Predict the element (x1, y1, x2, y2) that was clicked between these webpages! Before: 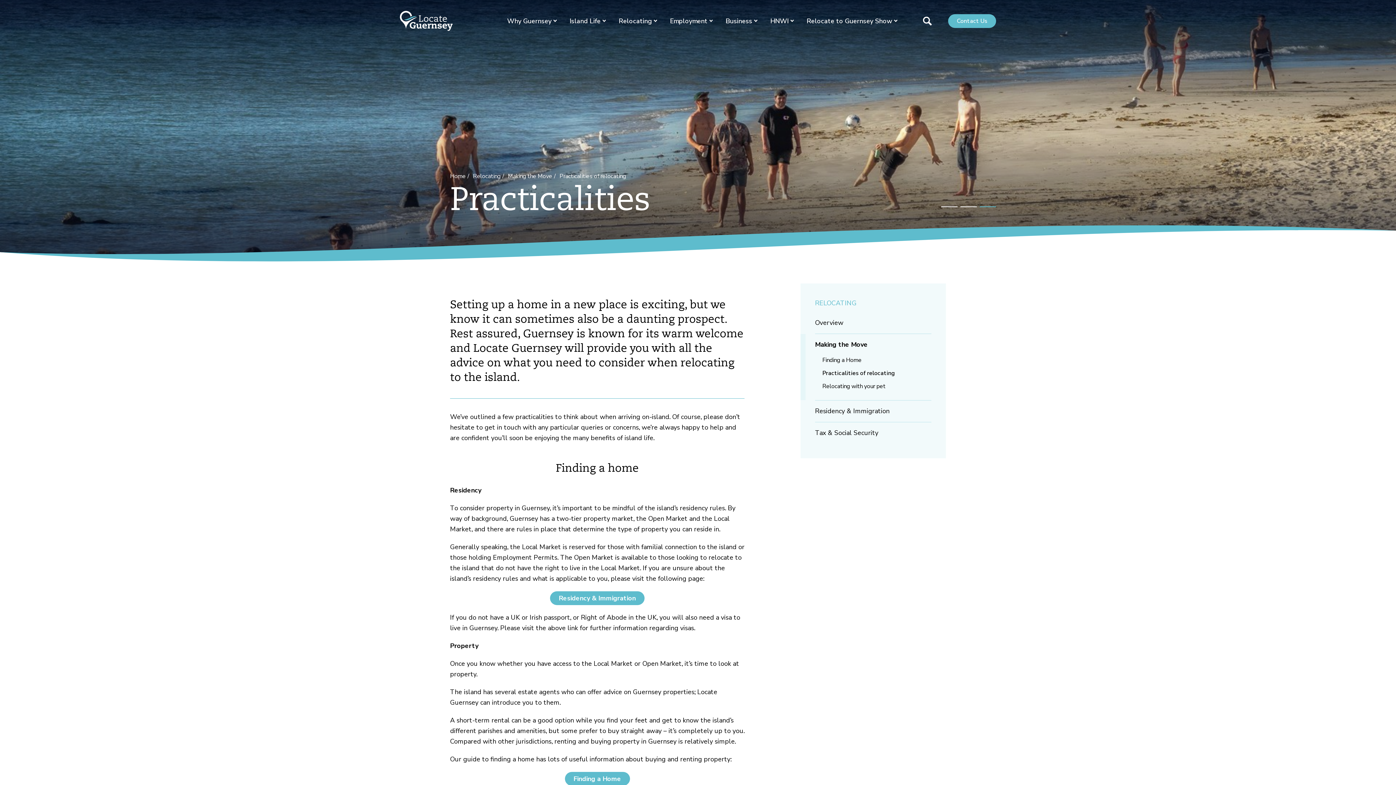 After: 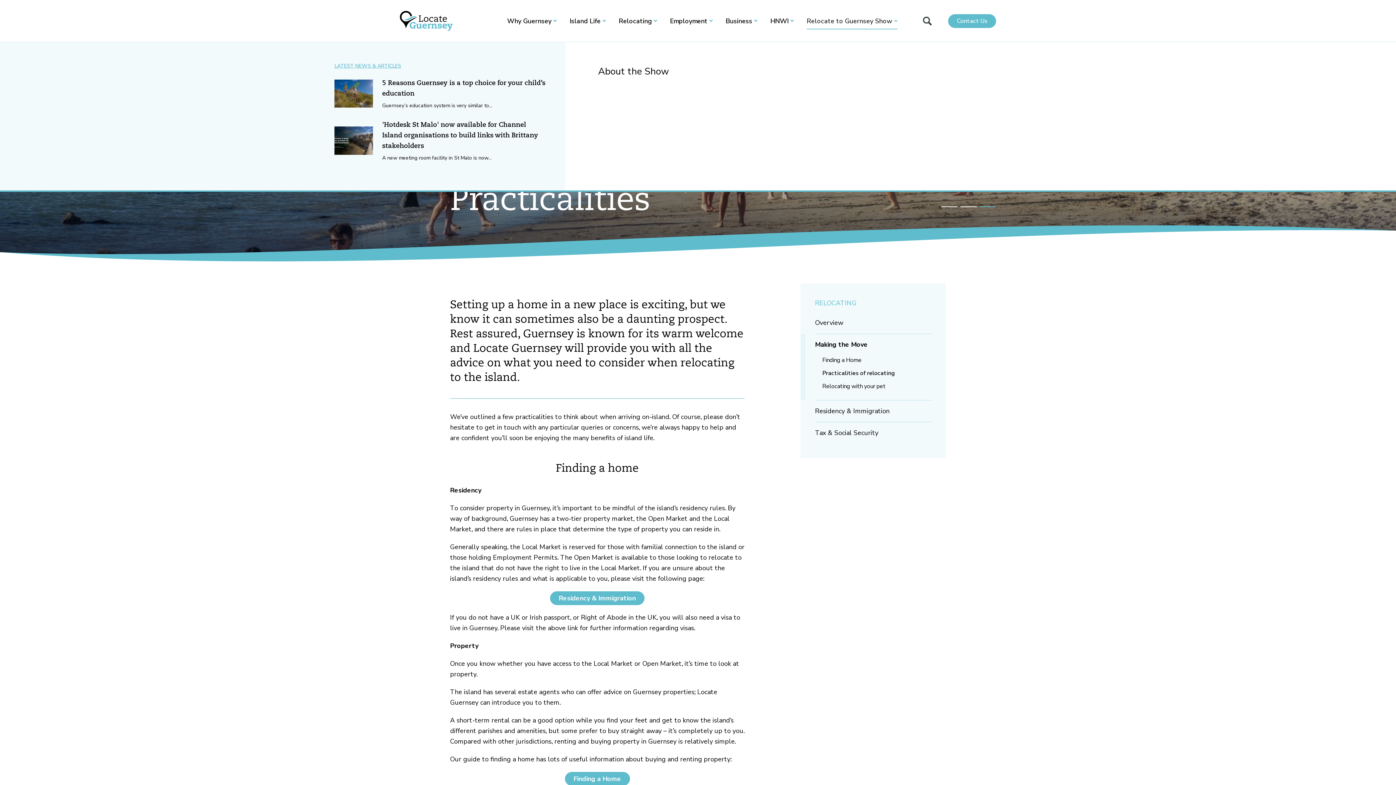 Action: label: Relocate to Guernsey Show bbox: (806, 17, 897, 24)